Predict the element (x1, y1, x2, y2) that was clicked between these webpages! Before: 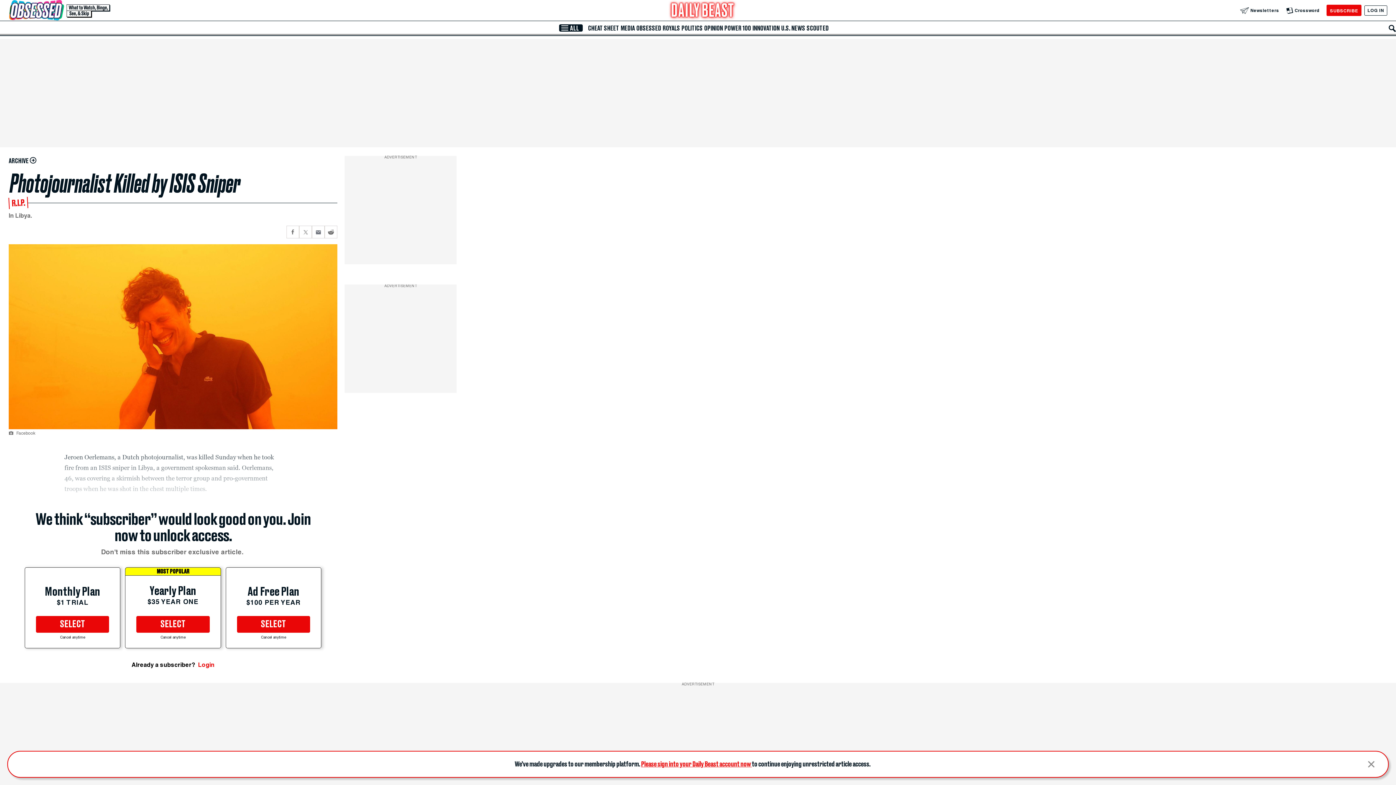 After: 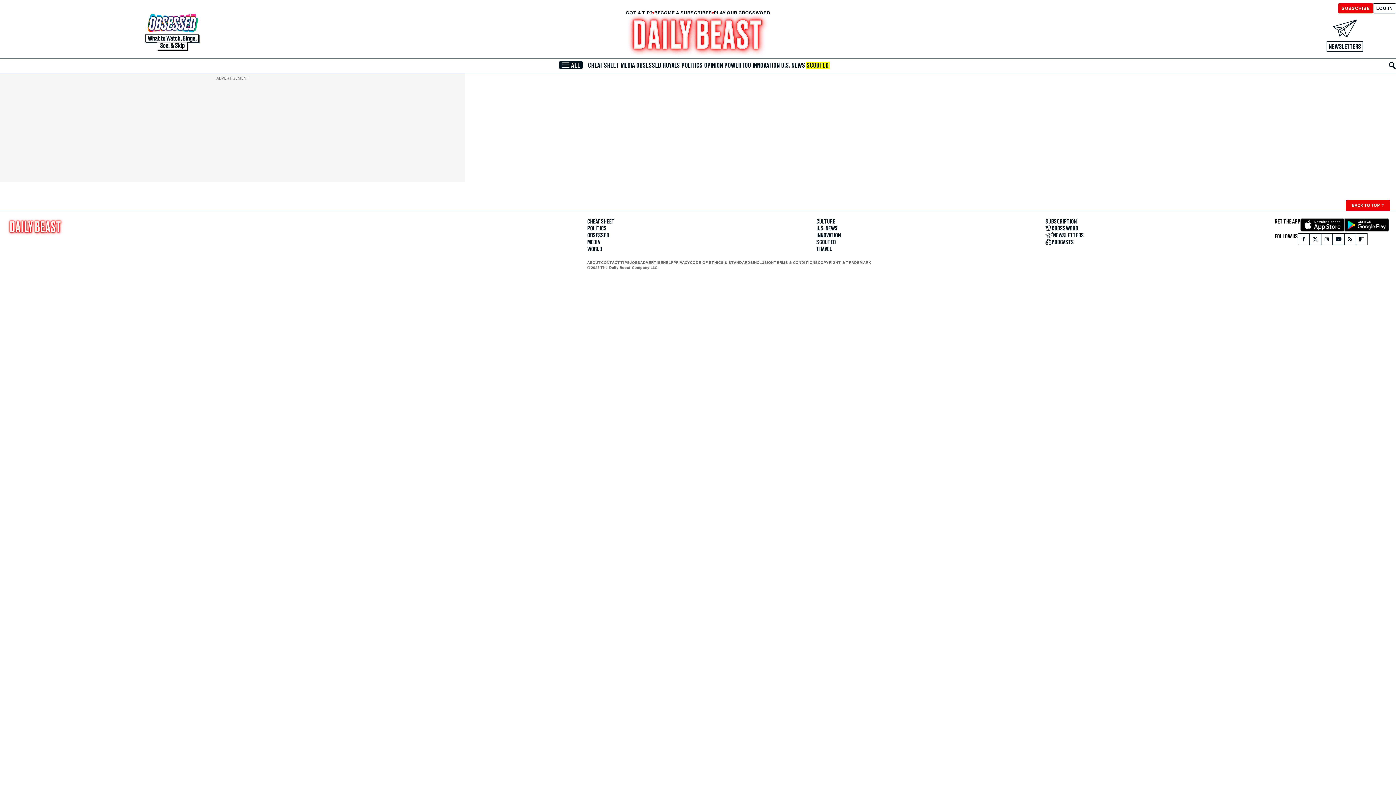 Action: label: SCOUTED bbox: (806, 24, 829, 31)